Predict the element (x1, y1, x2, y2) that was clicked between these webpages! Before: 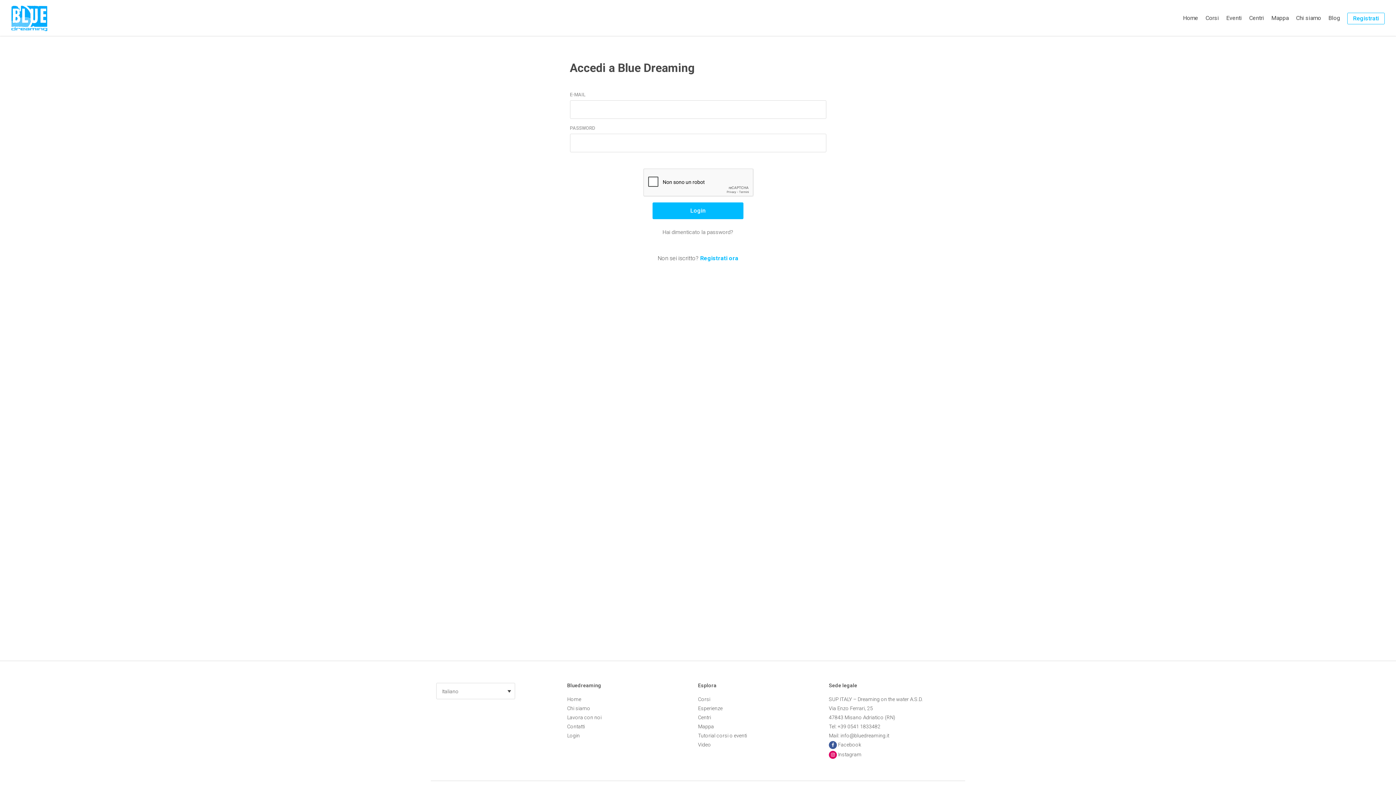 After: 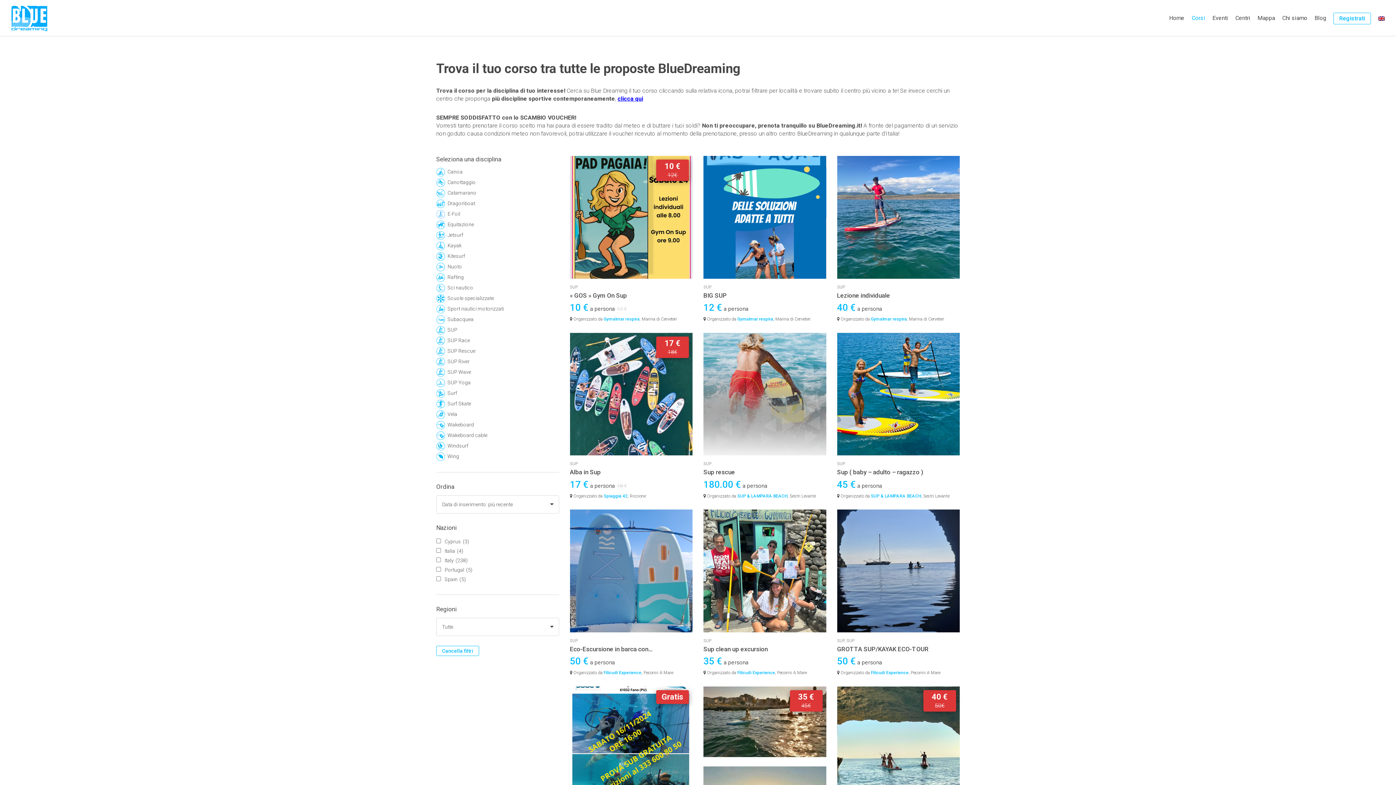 Action: bbox: (1205, 14, 1219, 21) label: Corsi